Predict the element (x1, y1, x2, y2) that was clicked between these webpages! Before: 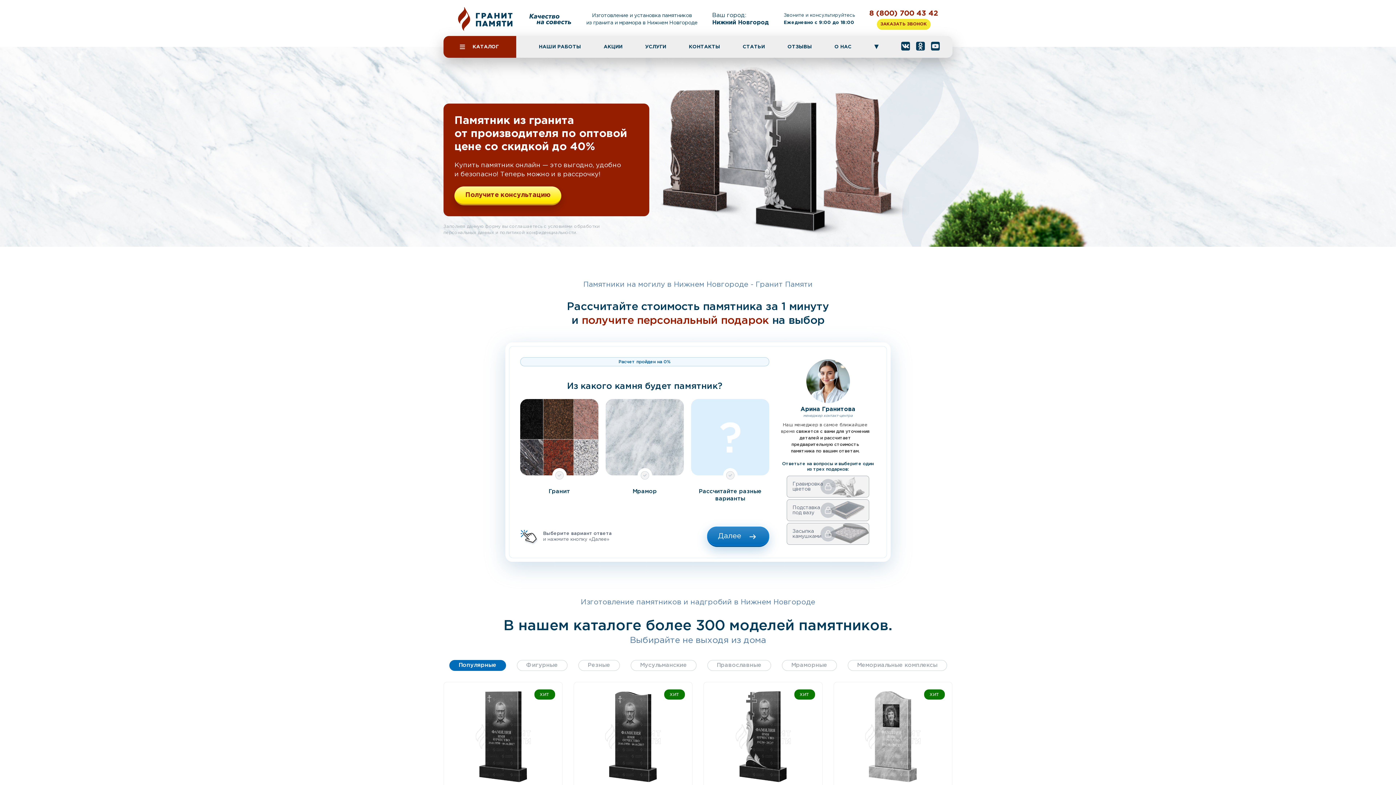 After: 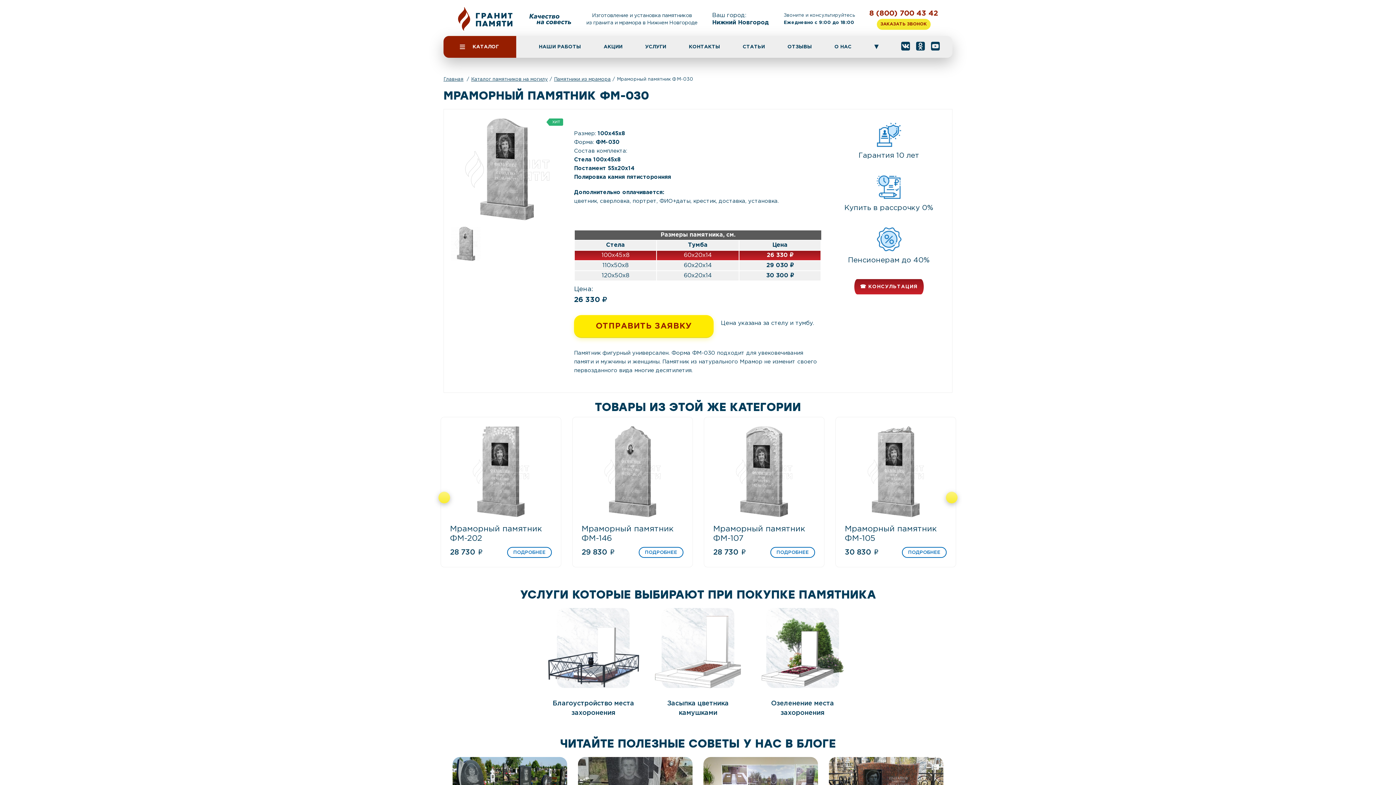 Action: bbox: (833, 682, 952, 832) label: хит
Мраморный памятник ФМ-030
26 330 ₽
ПОДРОБНЕЕ